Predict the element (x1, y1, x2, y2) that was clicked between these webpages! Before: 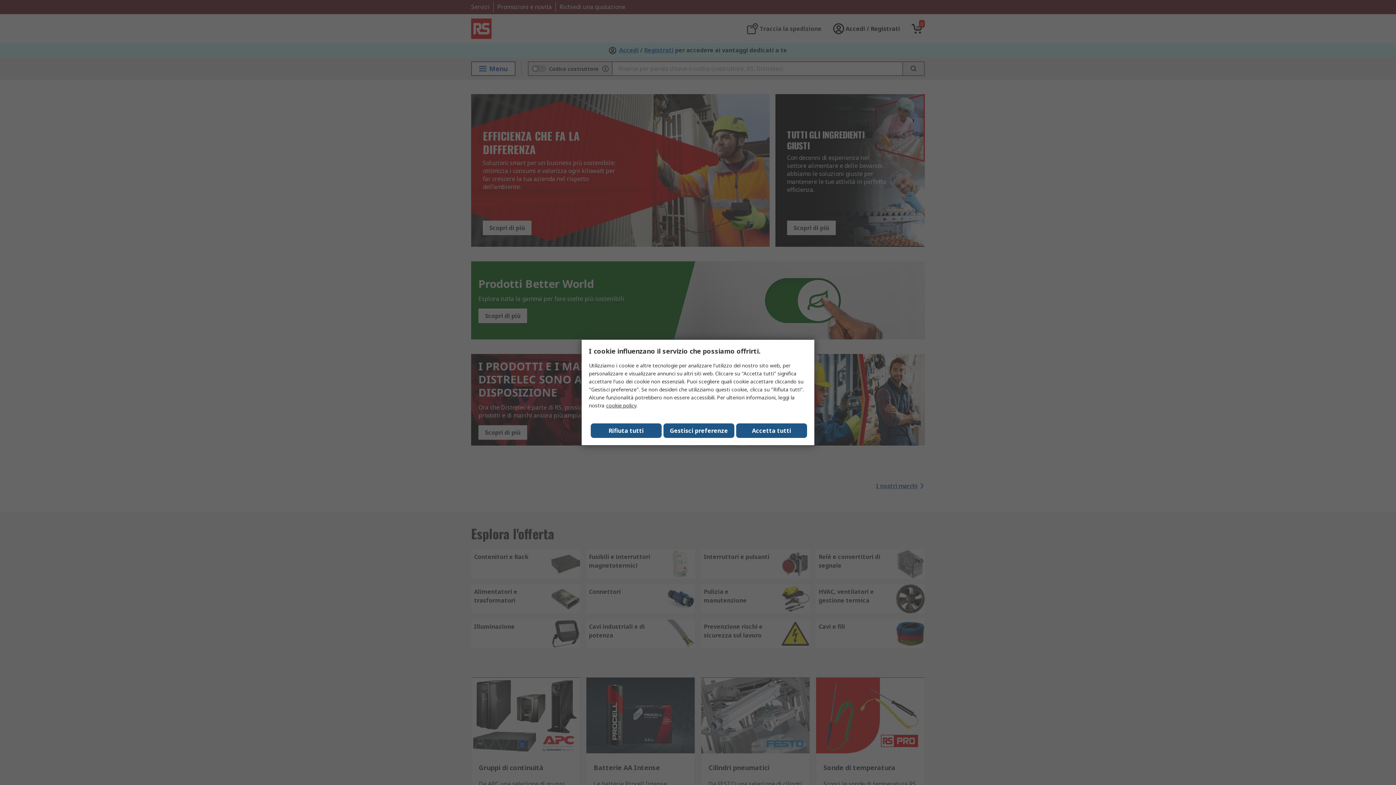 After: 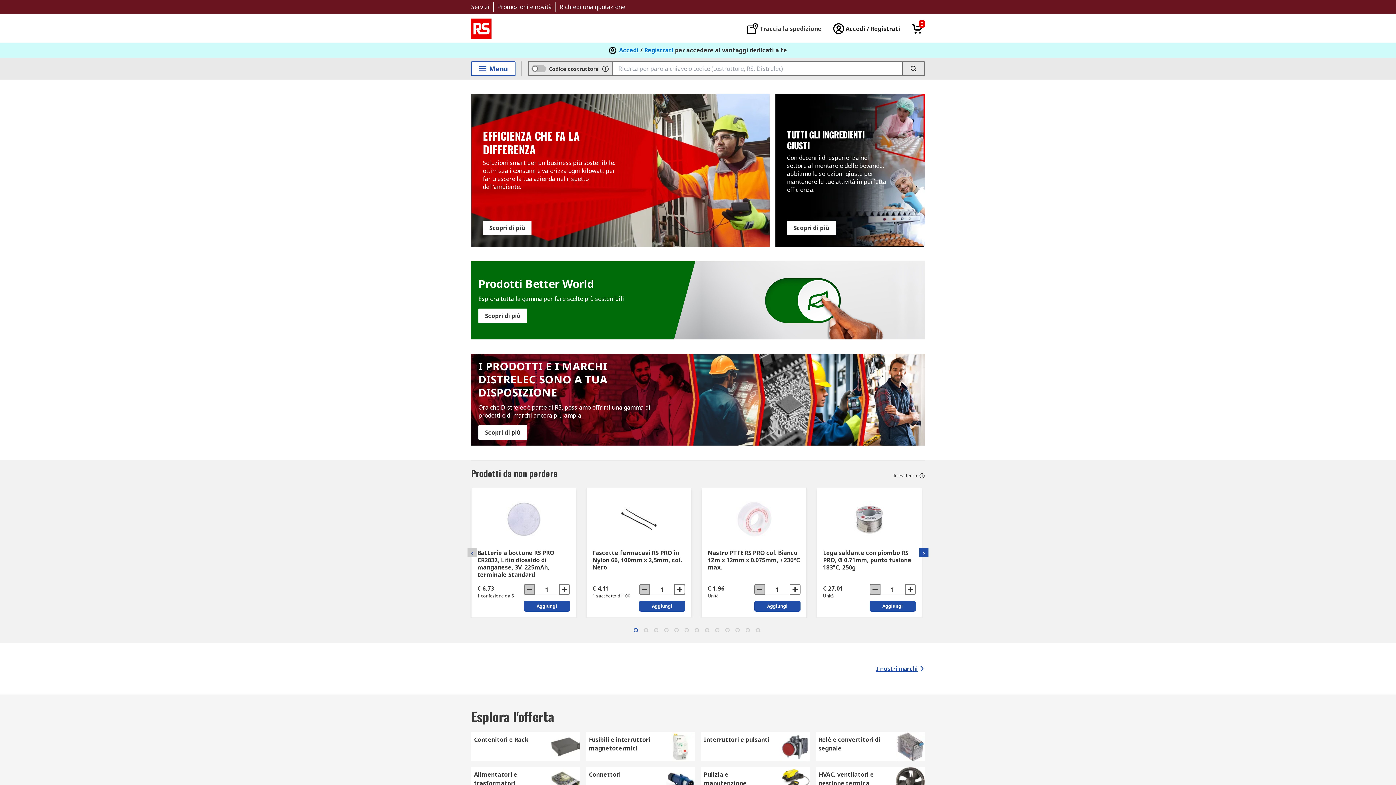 Action: bbox: (736, 423, 807, 438) label: Close consent Widget